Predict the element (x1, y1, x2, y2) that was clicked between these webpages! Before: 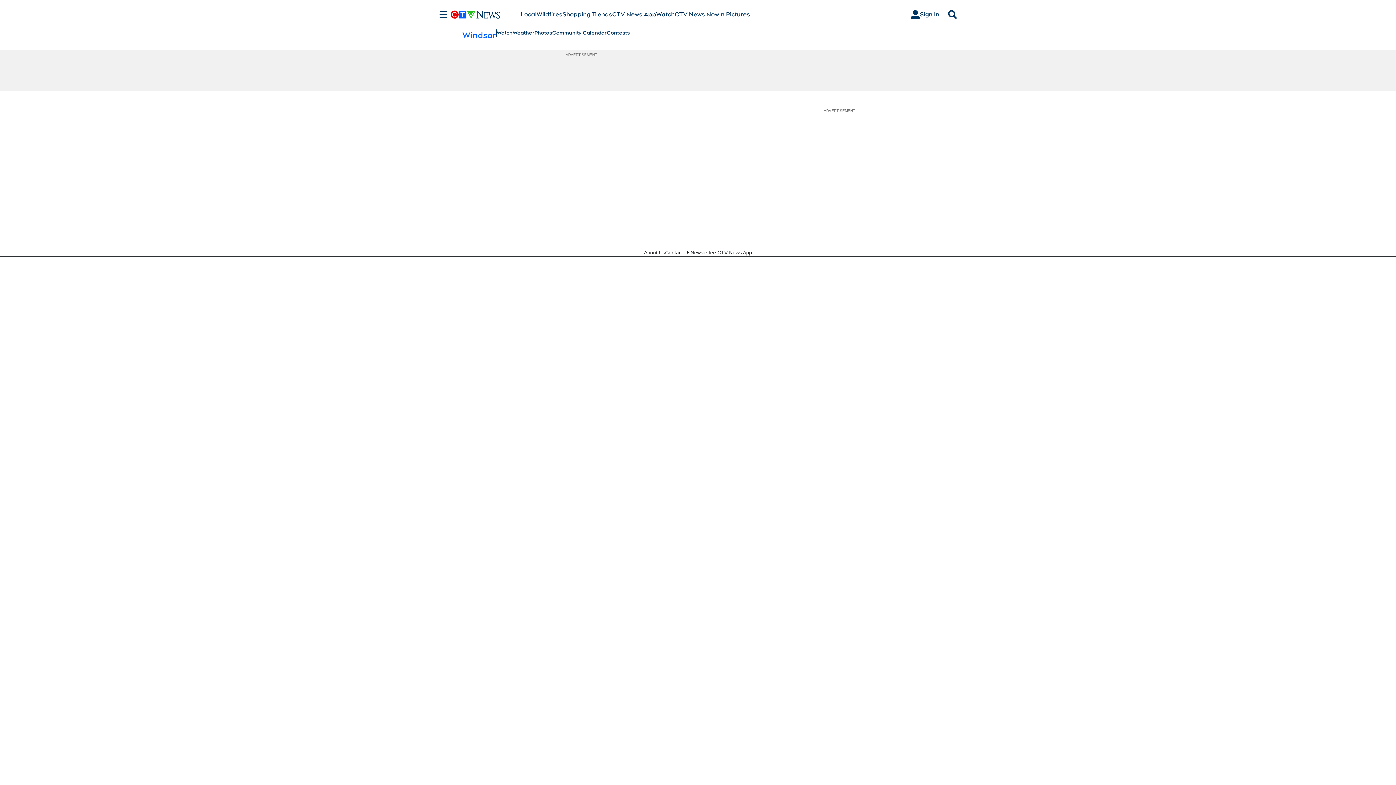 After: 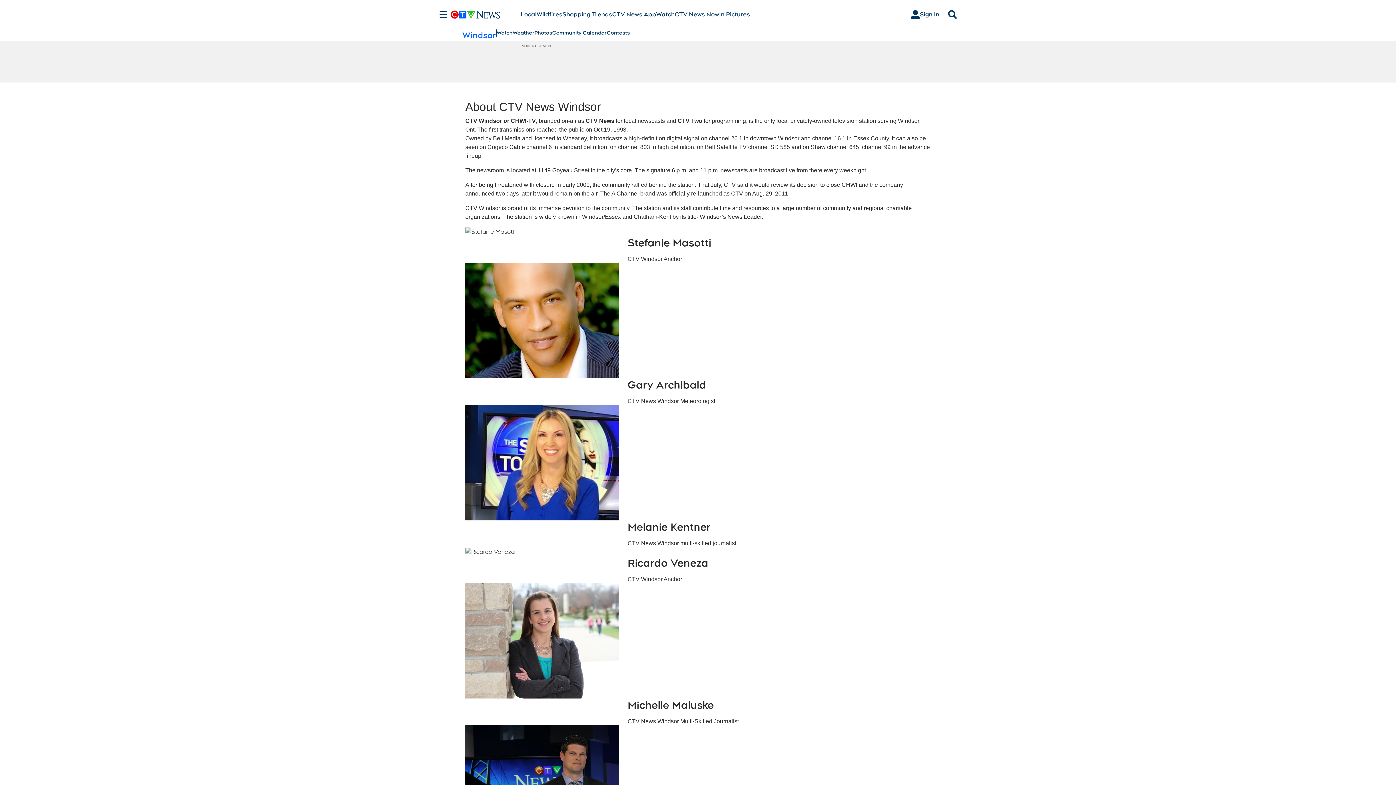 Action: label: About Us bbox: (644, 249, 665, 256)